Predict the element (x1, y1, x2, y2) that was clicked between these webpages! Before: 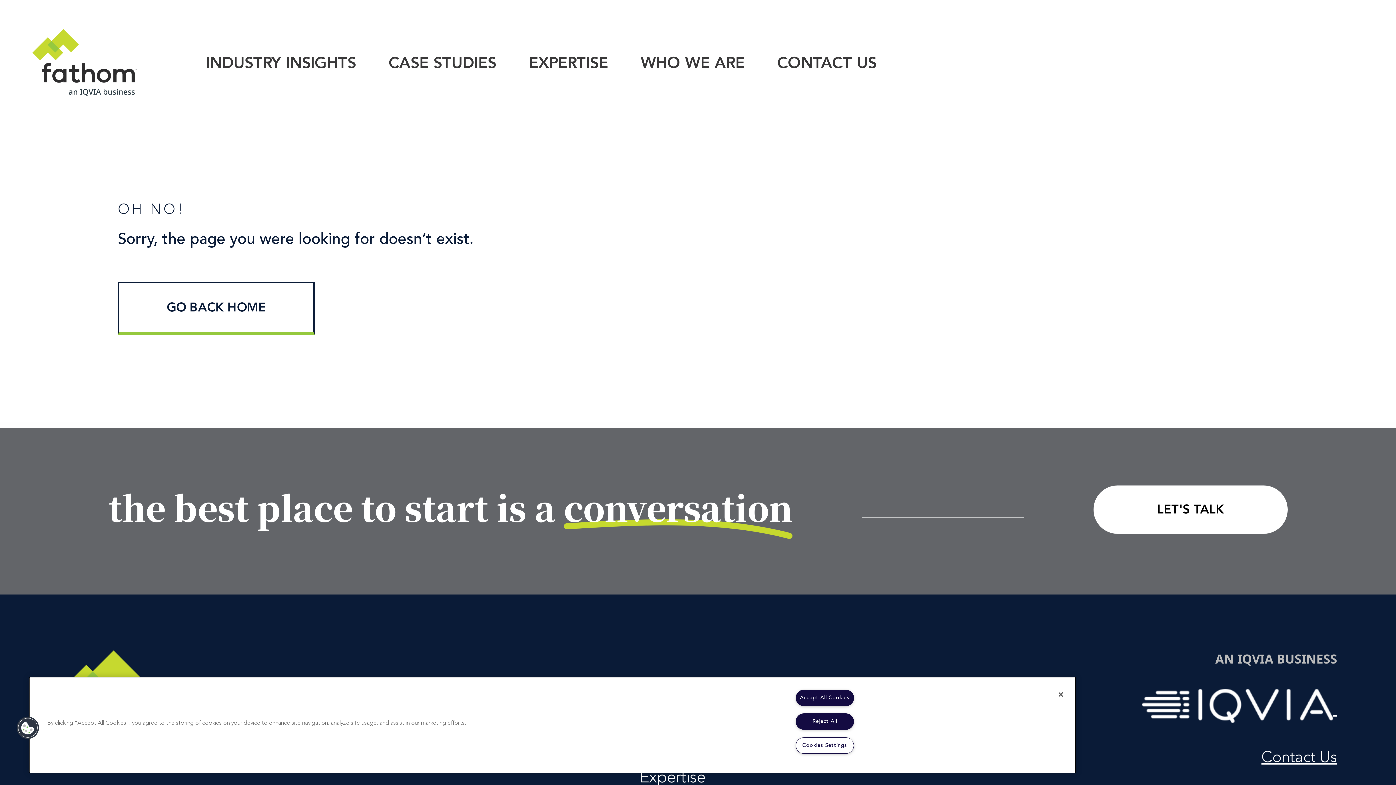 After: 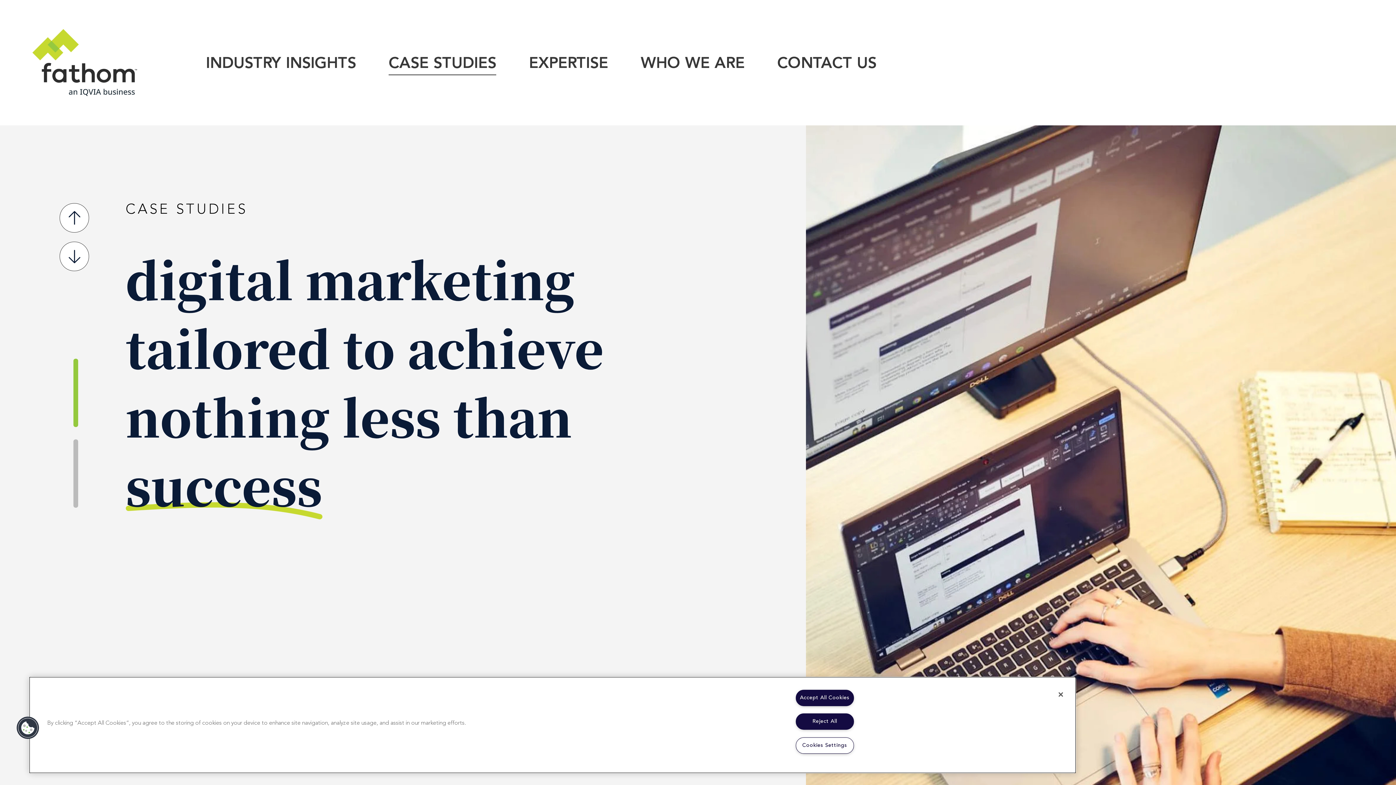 Action: label: CASE STUDIES bbox: (388, 49, 496, 75)